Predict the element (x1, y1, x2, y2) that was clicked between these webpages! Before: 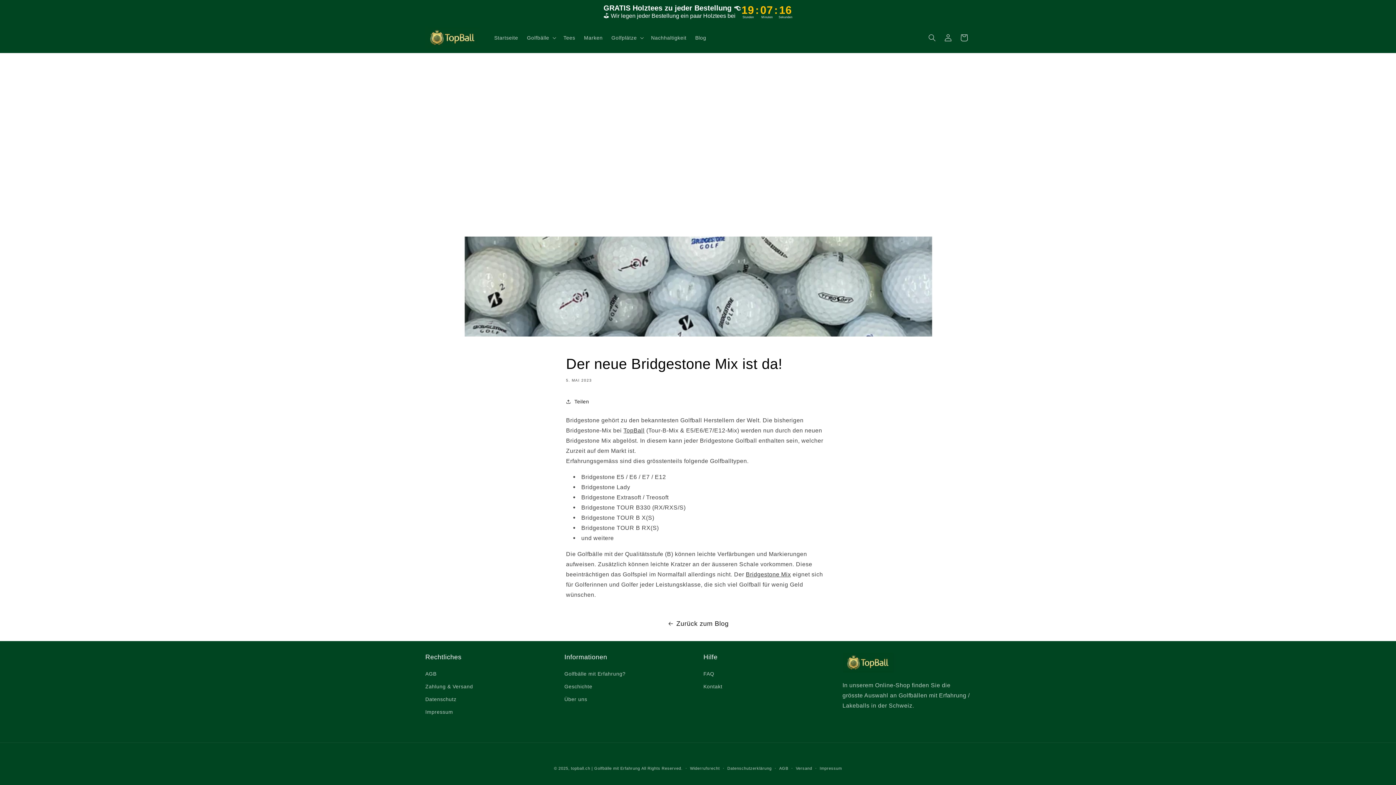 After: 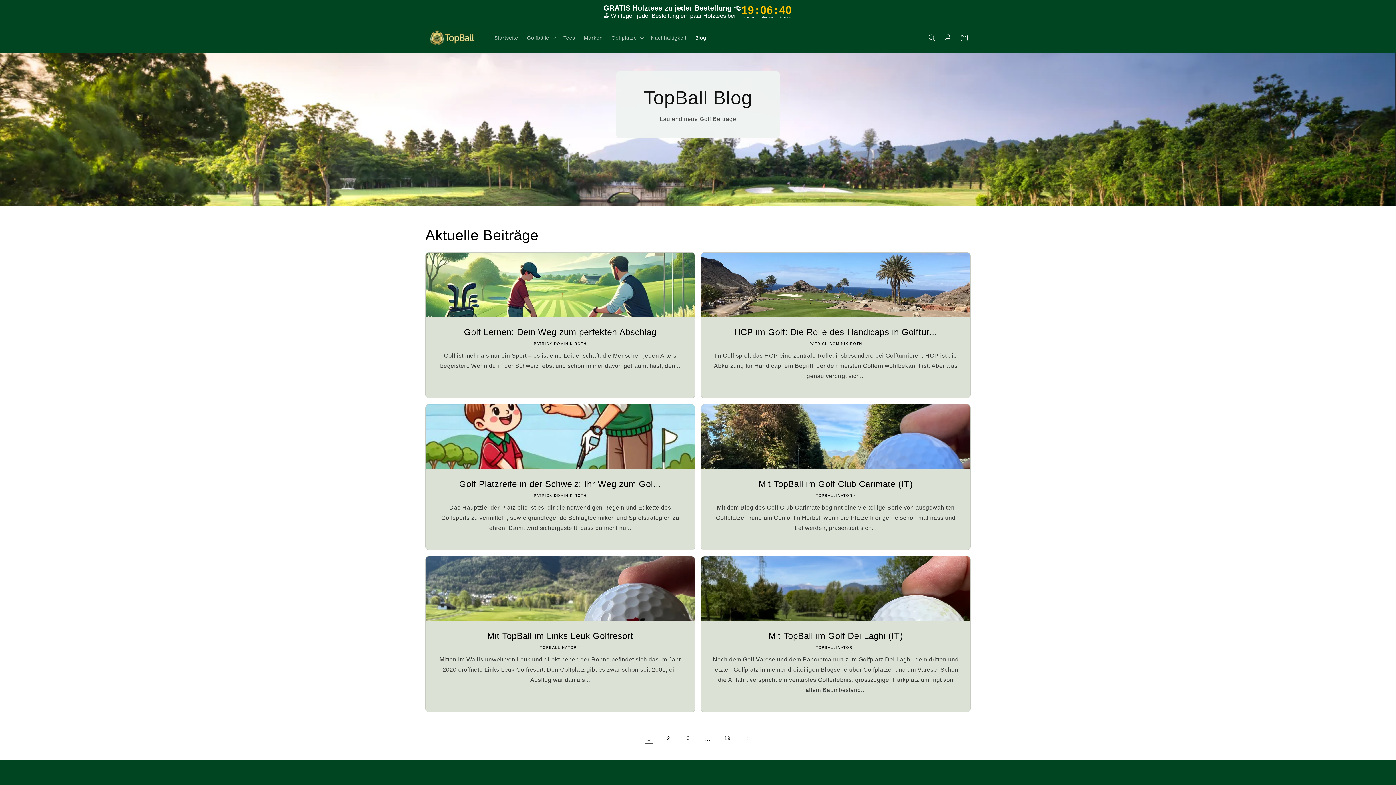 Action: bbox: (0, 618, 1396, 629) label: Zurück zum Blog